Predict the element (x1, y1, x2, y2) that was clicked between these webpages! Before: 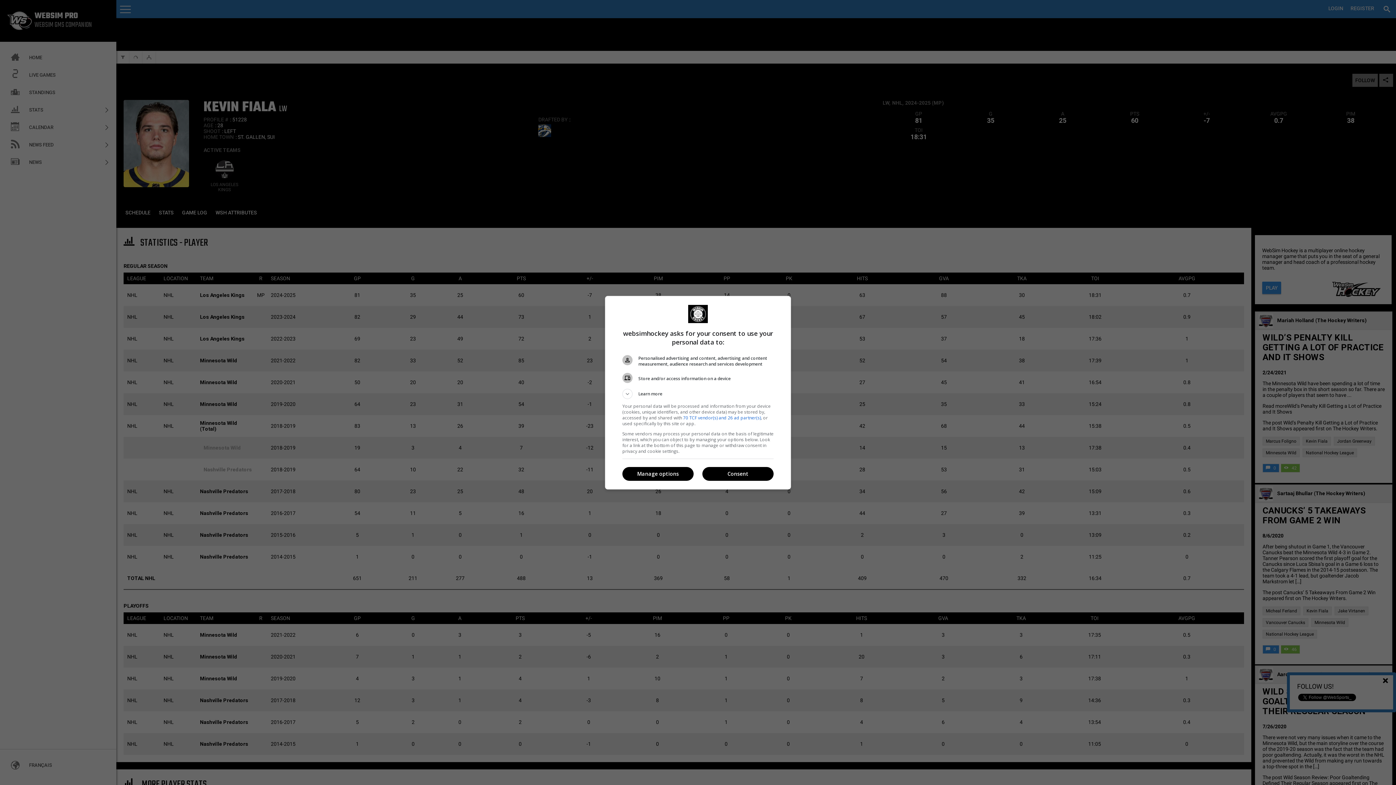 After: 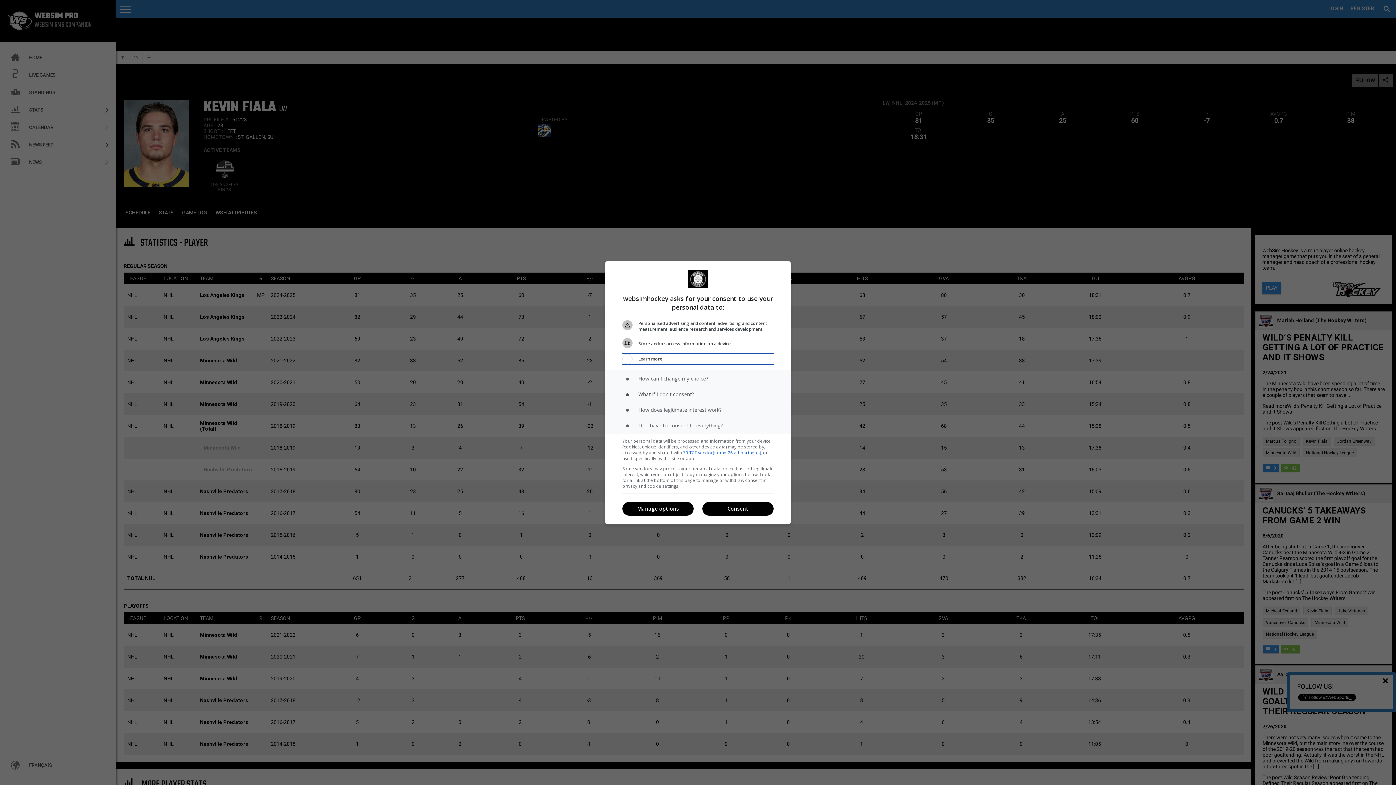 Action: bbox: (622, 388, 773, 399) label: Learn more